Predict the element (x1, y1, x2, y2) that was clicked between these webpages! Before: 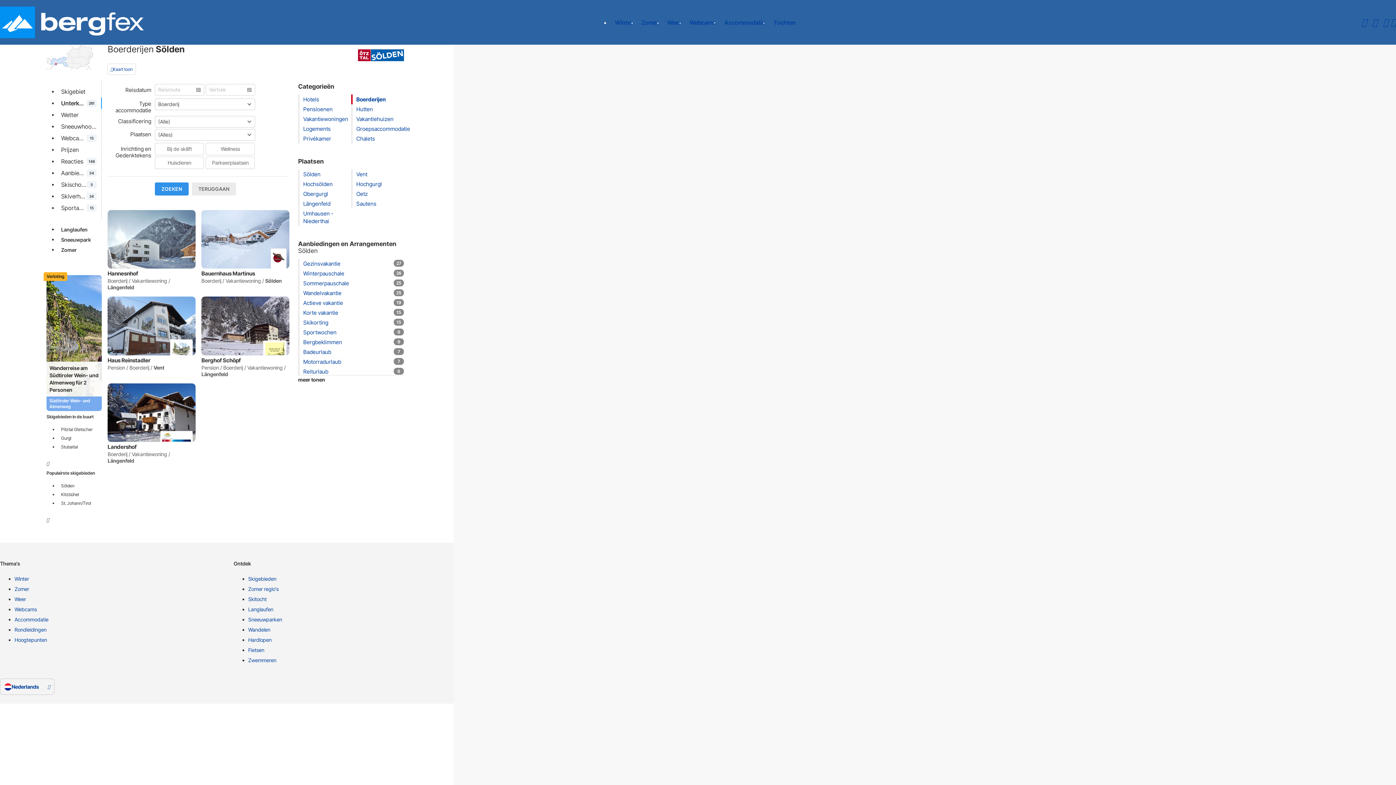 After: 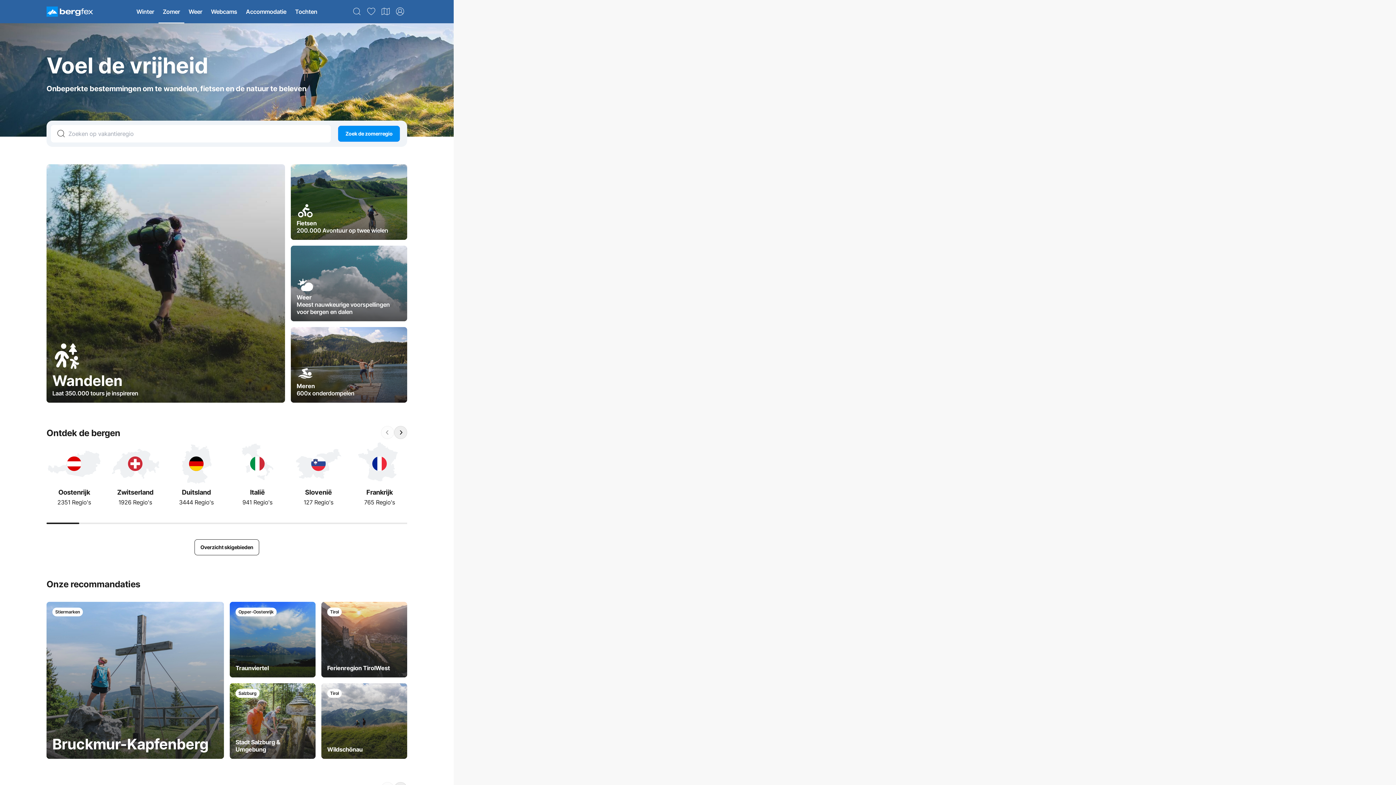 Action: bbox: (637, 10, 662, 34) label: Zomer